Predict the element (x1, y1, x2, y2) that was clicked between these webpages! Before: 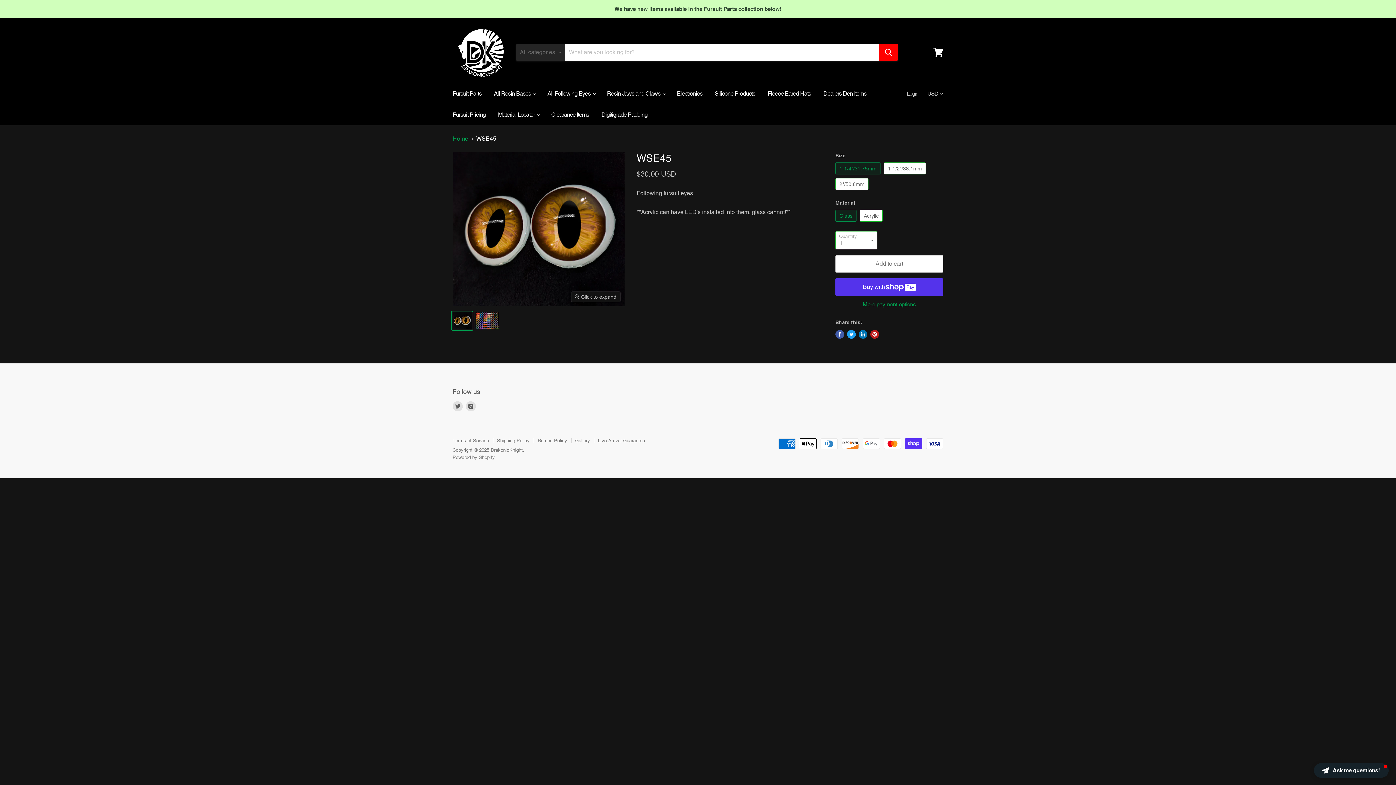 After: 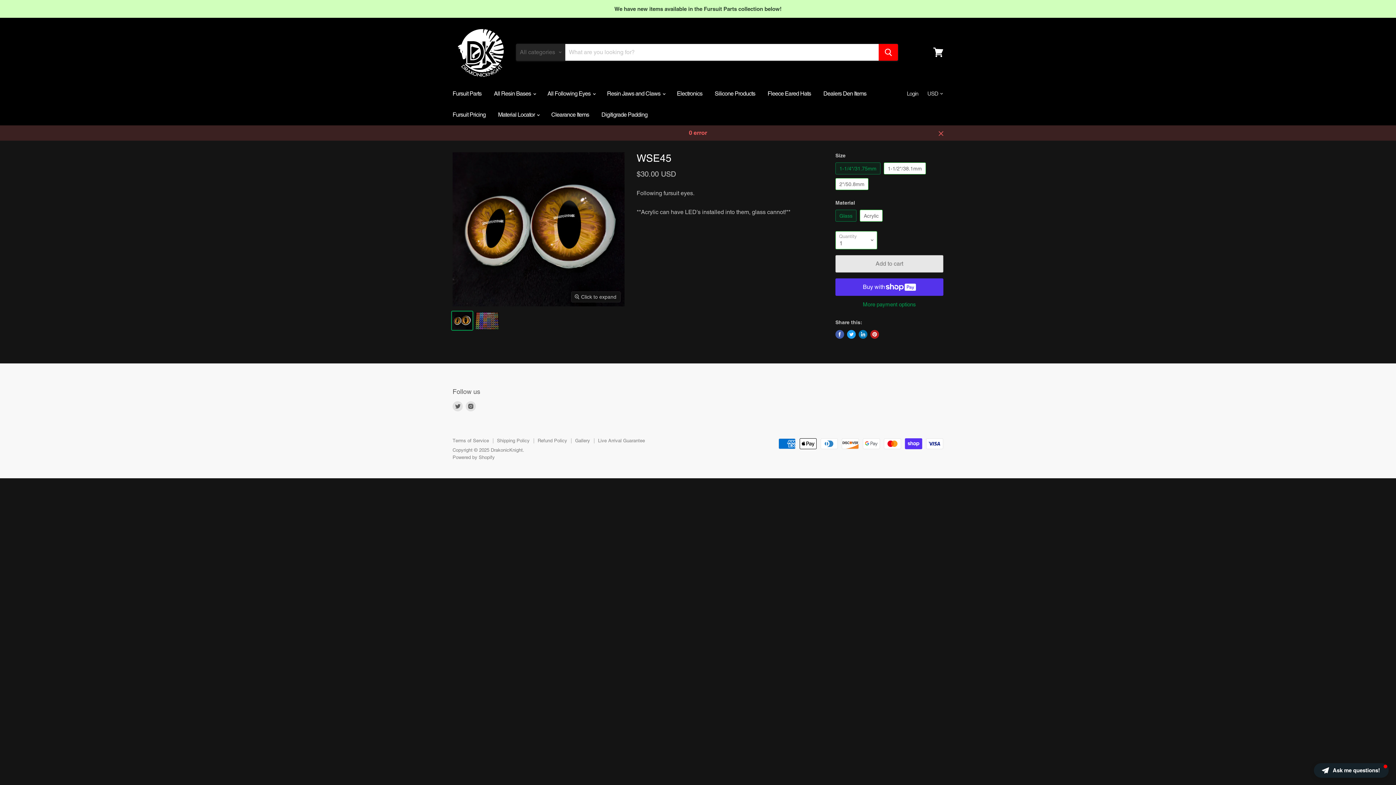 Action: bbox: (835, 255, 943, 272) label: Add to cart